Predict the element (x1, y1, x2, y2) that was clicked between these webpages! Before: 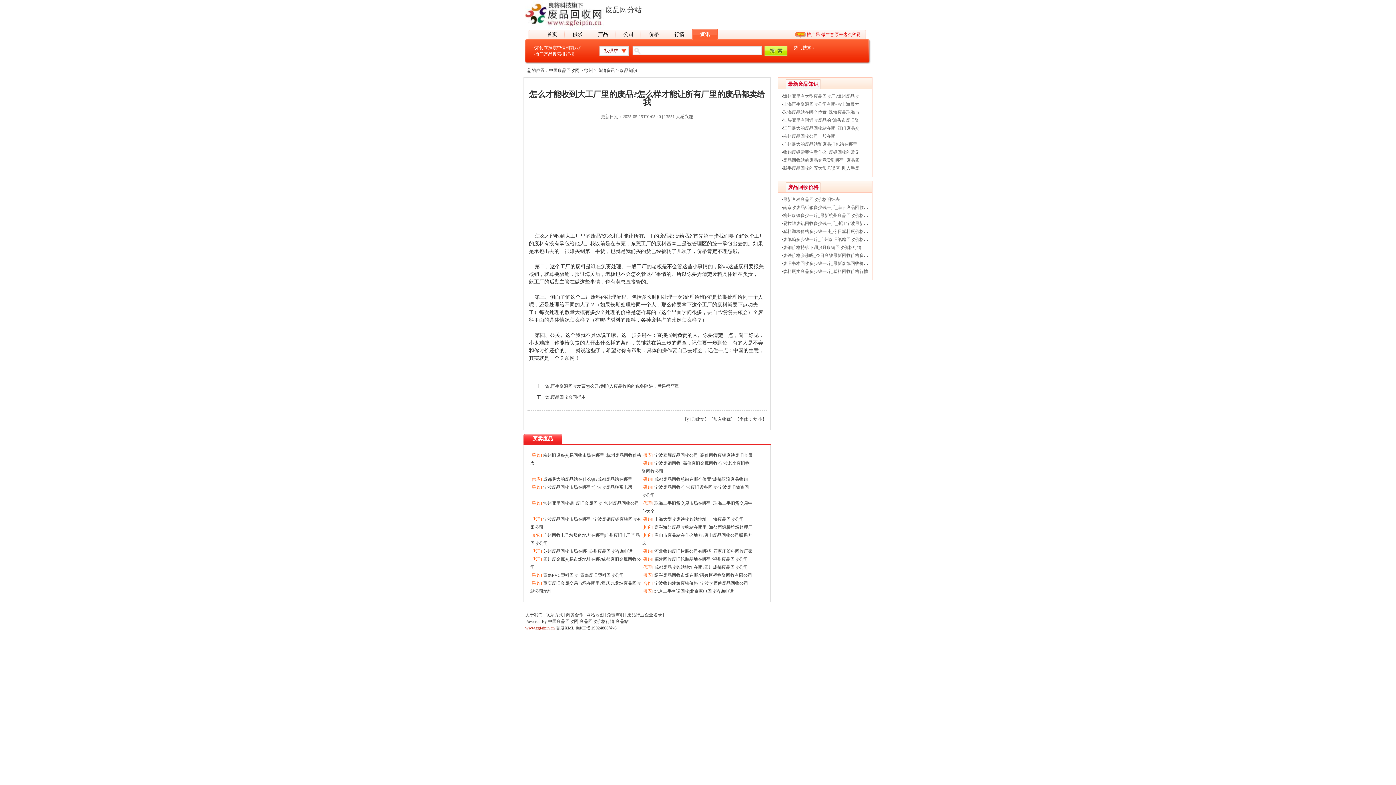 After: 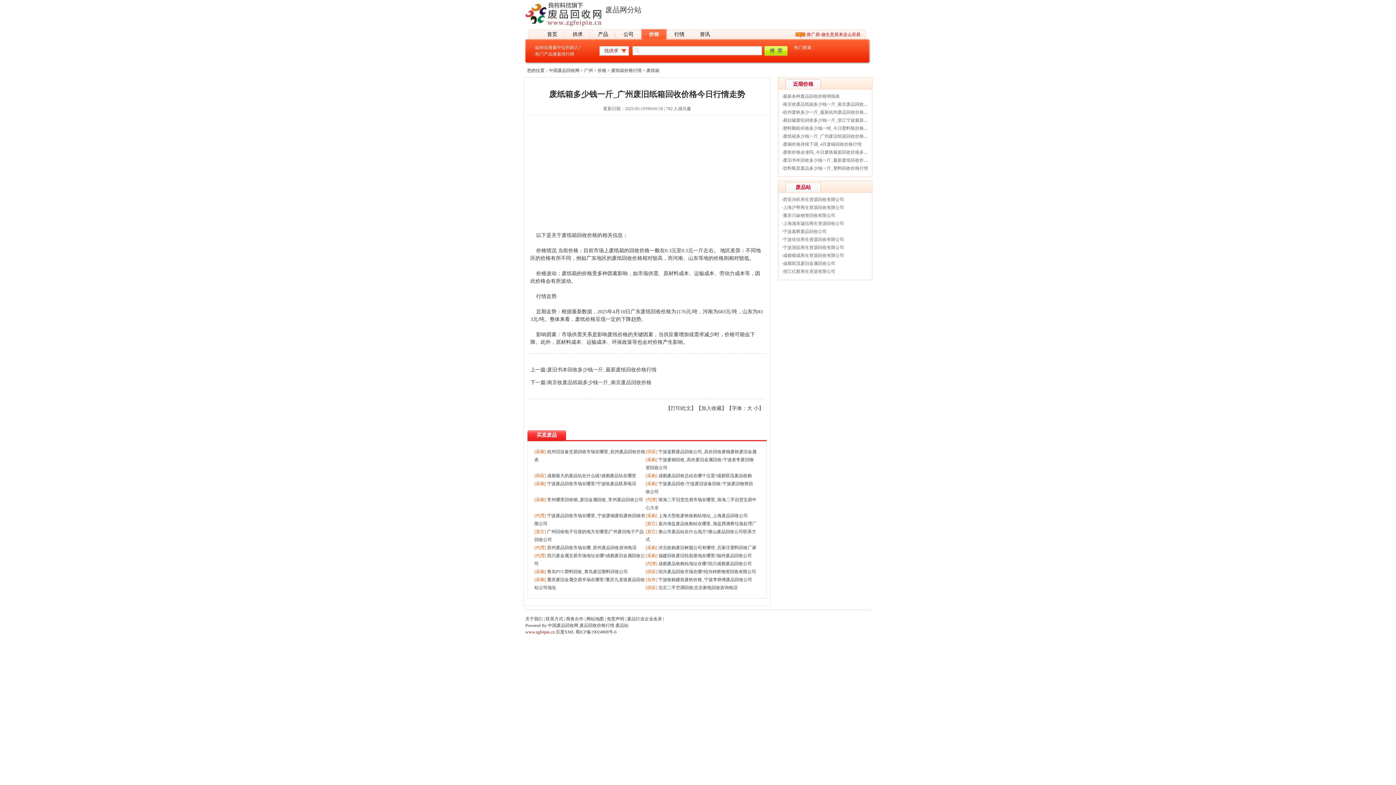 Action: bbox: (783, 237, 890, 242) label: 废纸箱多少钱一斤_广州废旧纸箱回收价格今日行情走势